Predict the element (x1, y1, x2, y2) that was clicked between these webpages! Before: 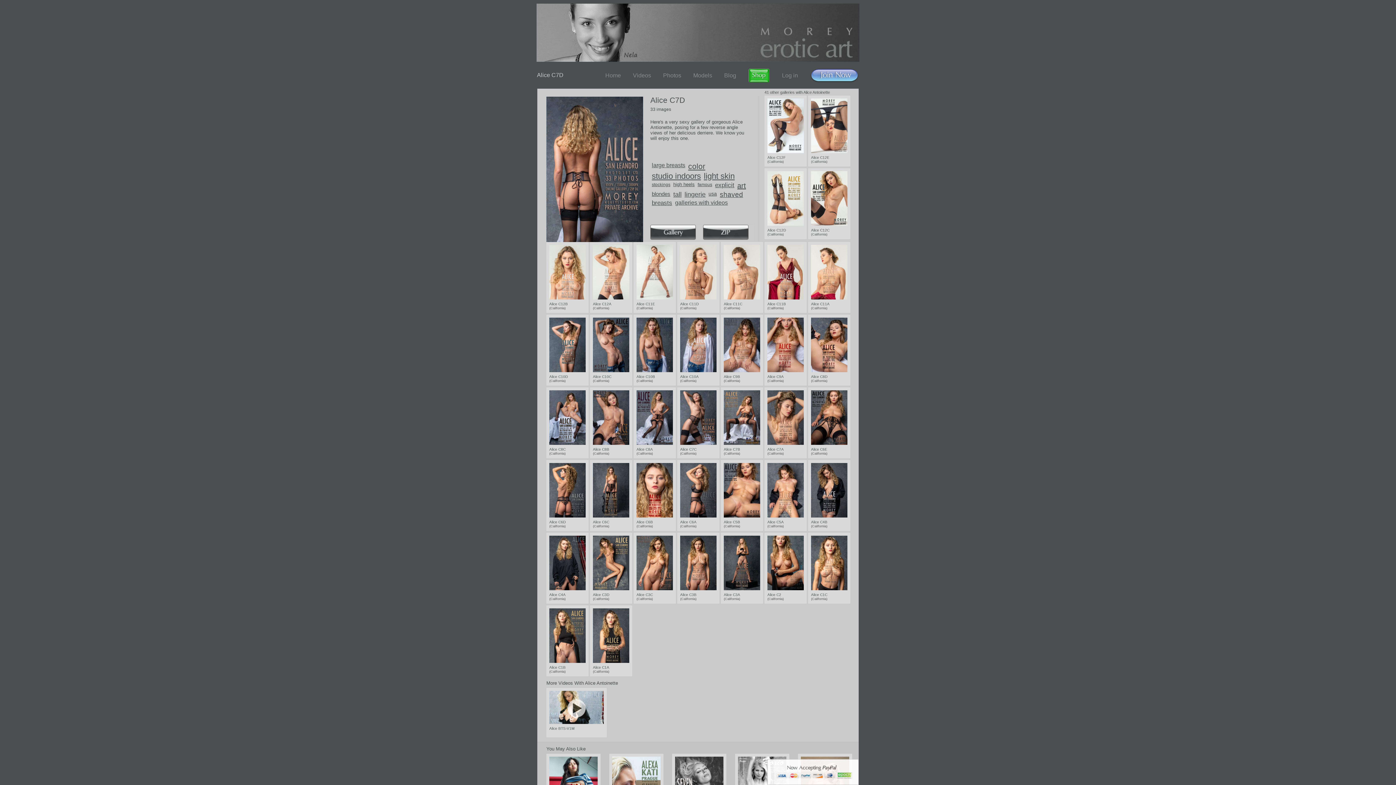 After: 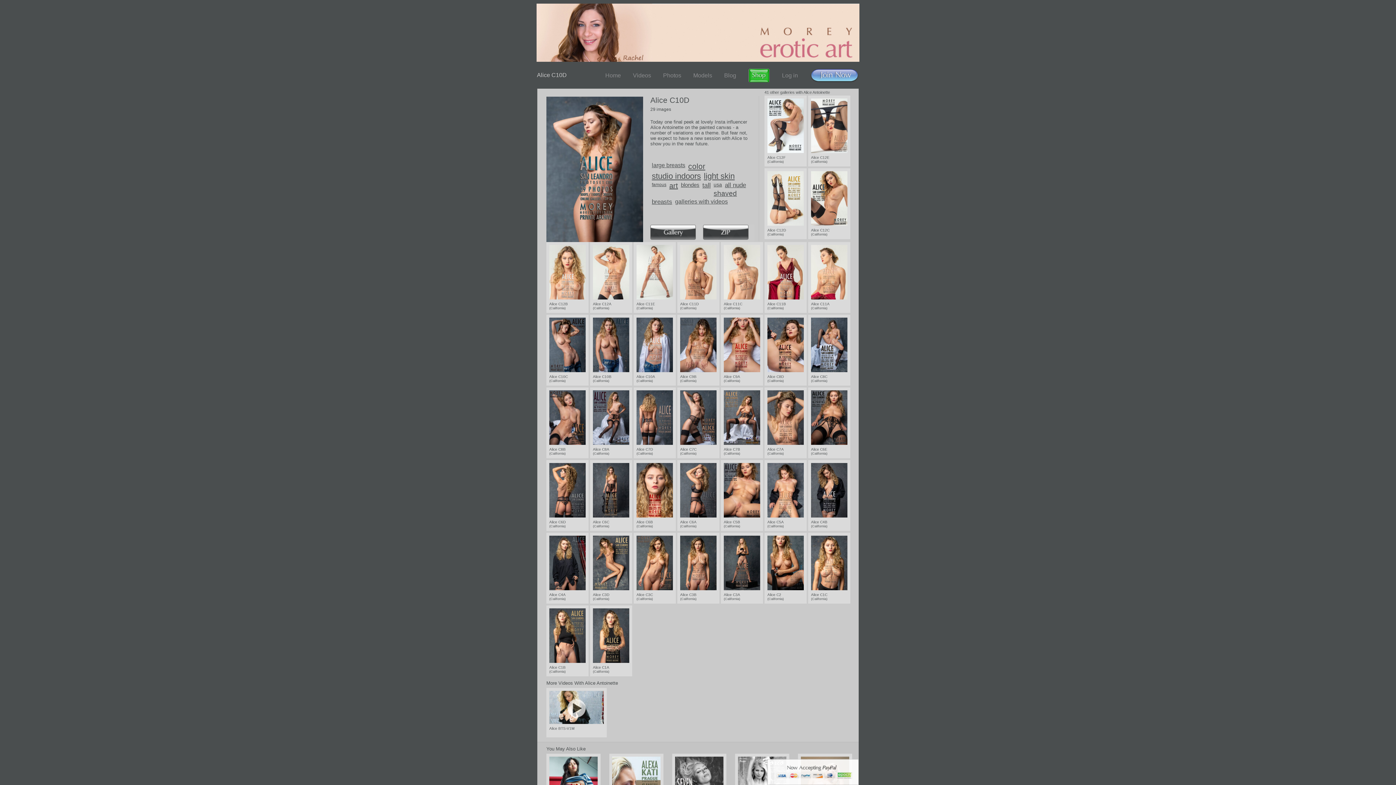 Action: bbox: (549, 367, 585, 373)